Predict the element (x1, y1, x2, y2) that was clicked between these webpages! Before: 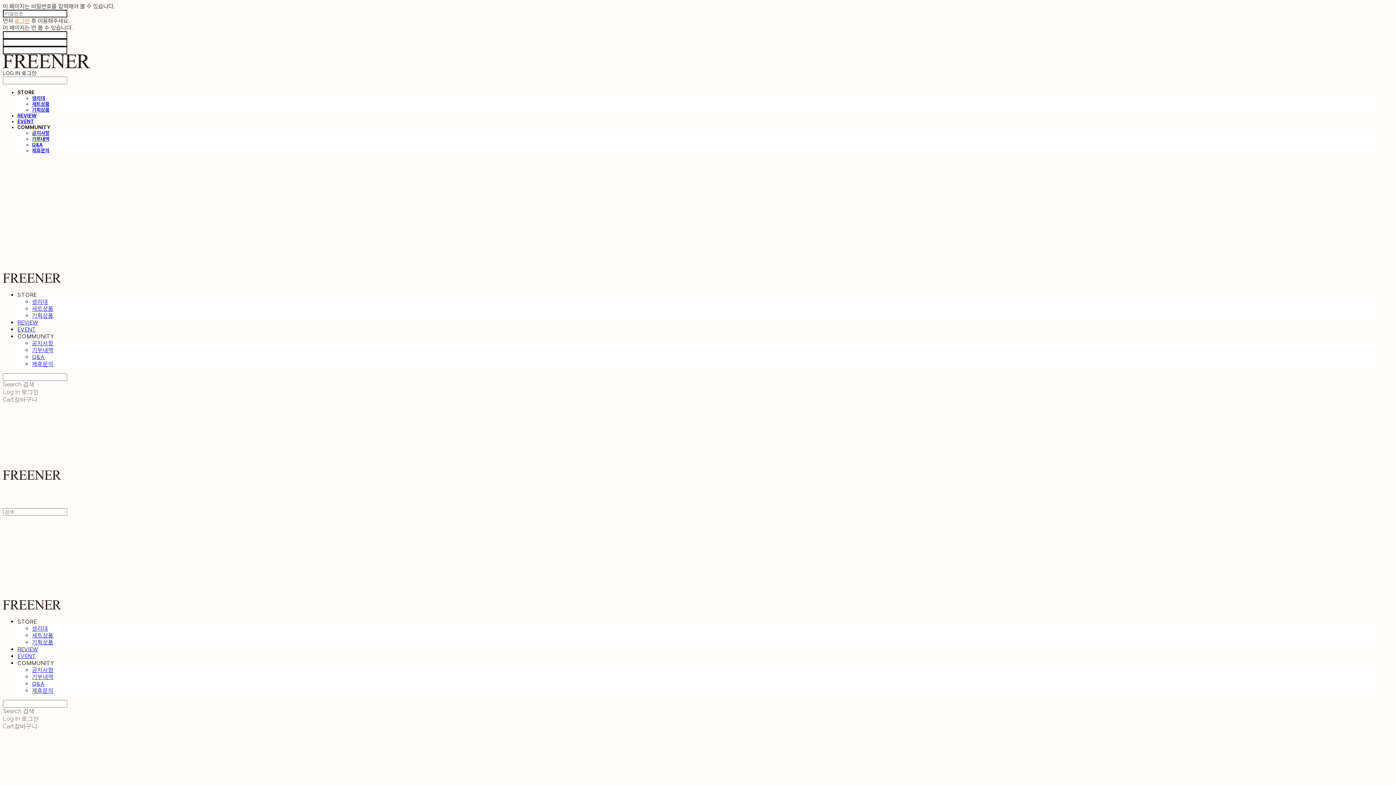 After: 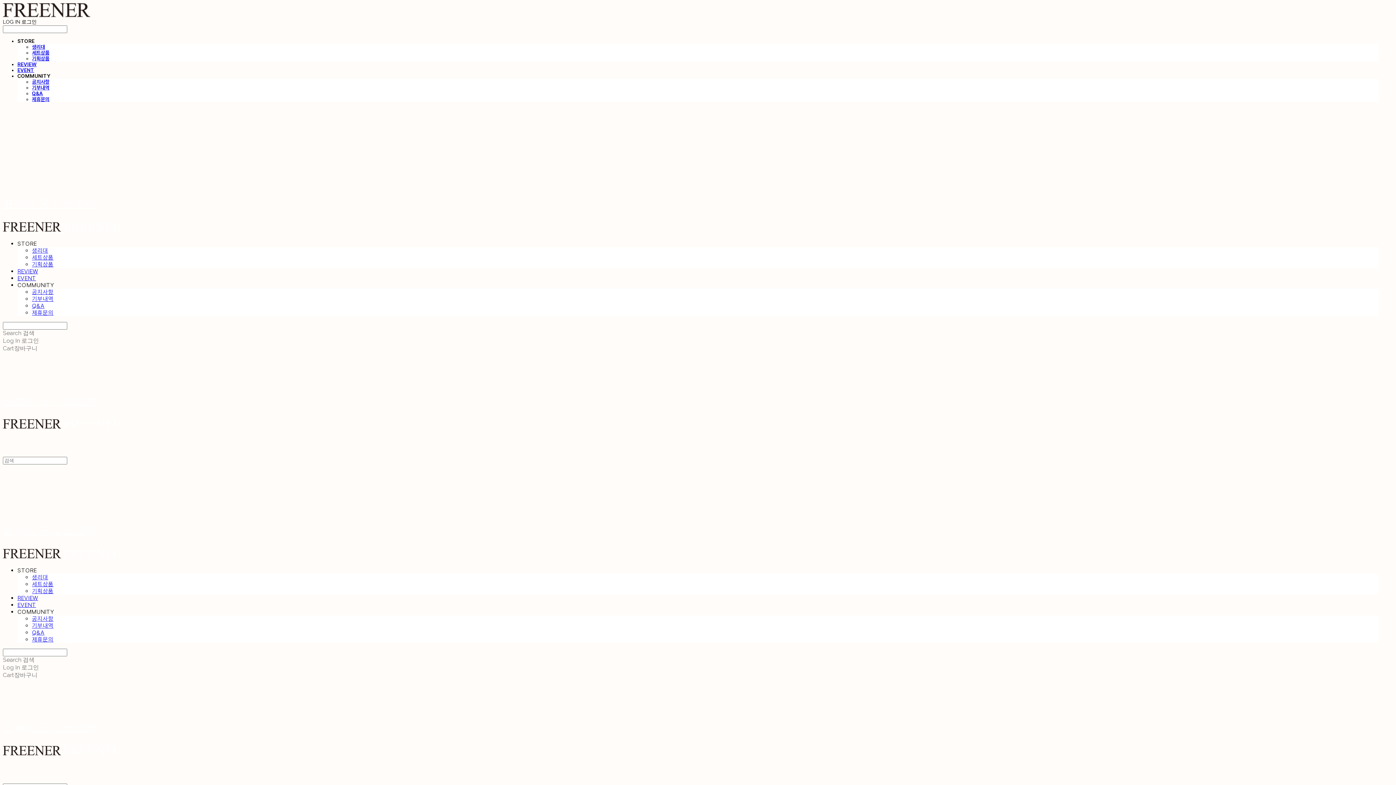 Action: label: 기획상품 bbox: (32, 639, 53, 646)